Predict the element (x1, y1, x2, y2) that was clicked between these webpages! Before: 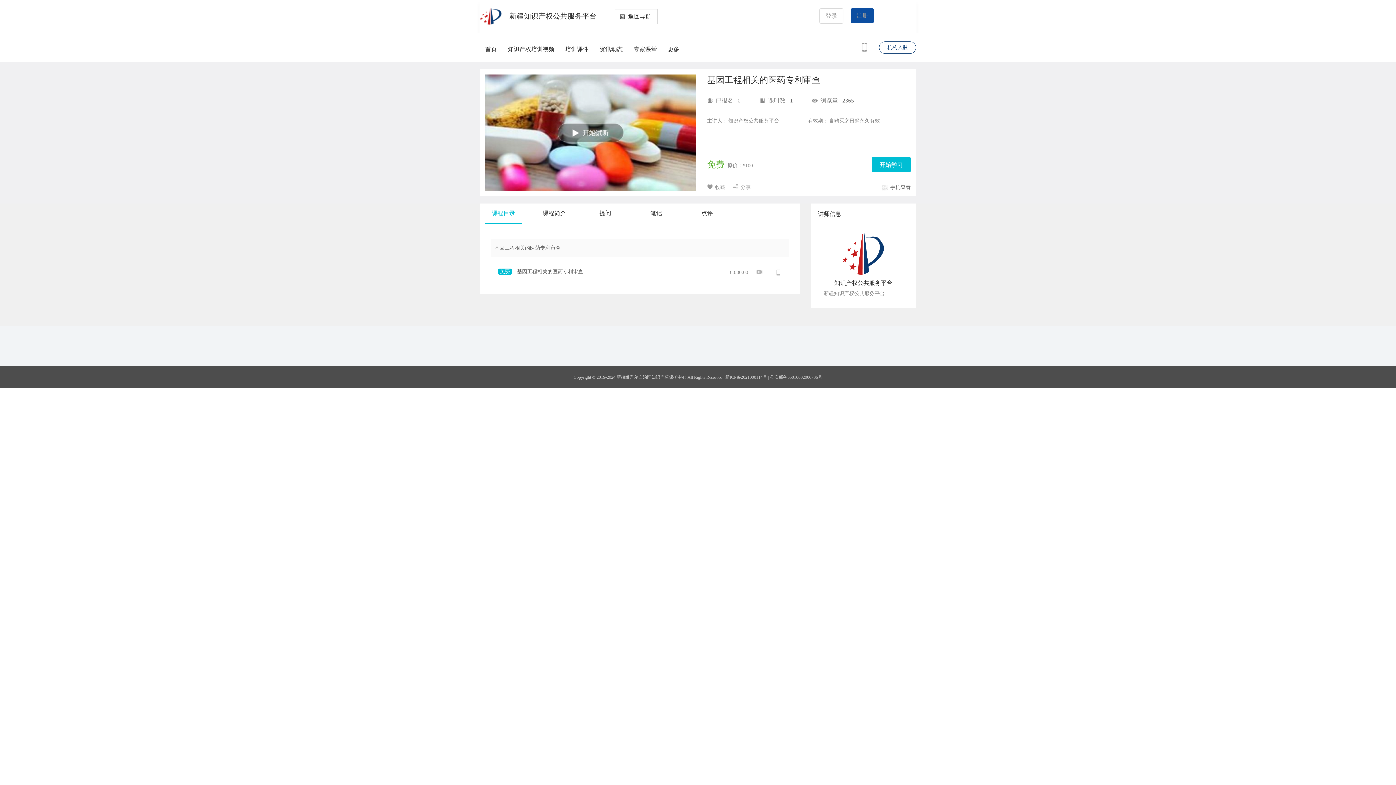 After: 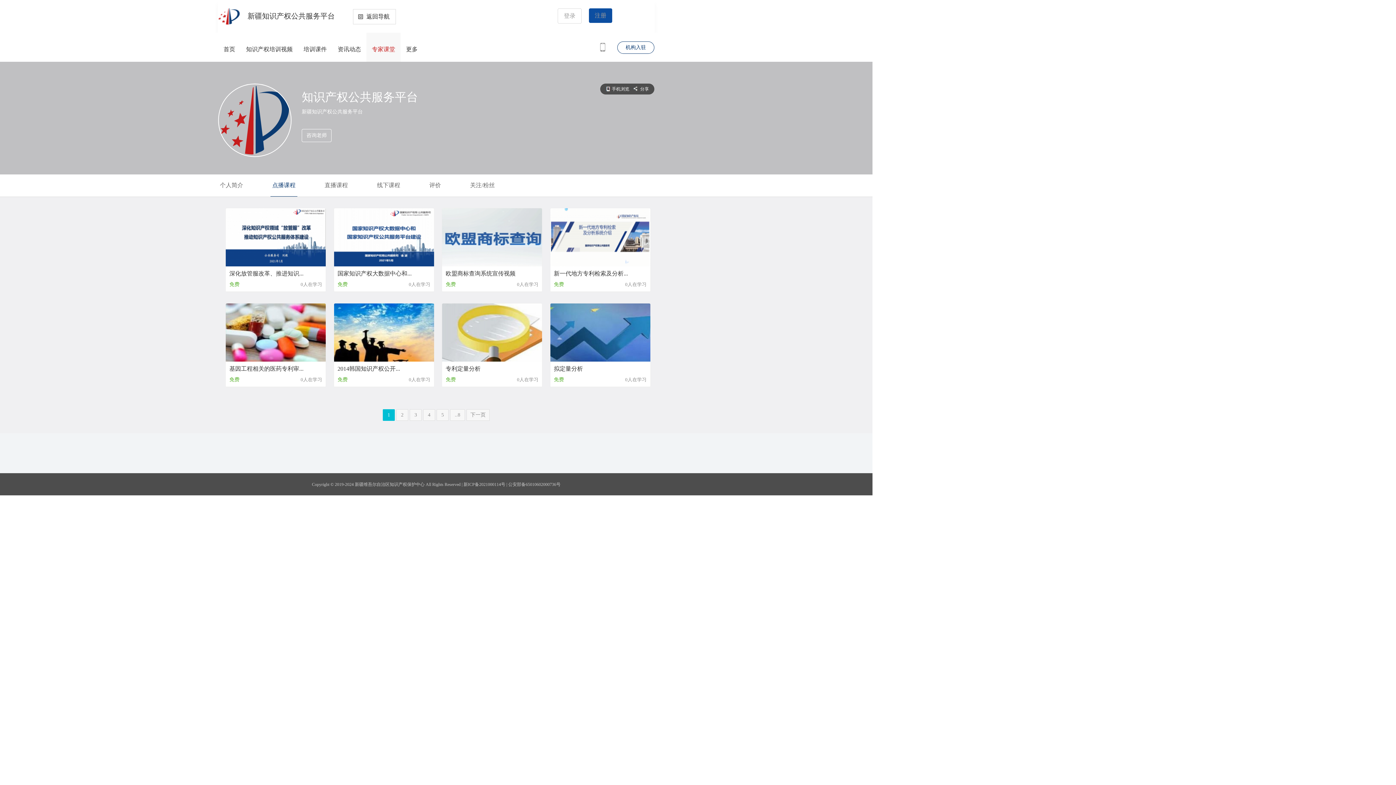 Action: bbox: (841, 272, 885, 277)